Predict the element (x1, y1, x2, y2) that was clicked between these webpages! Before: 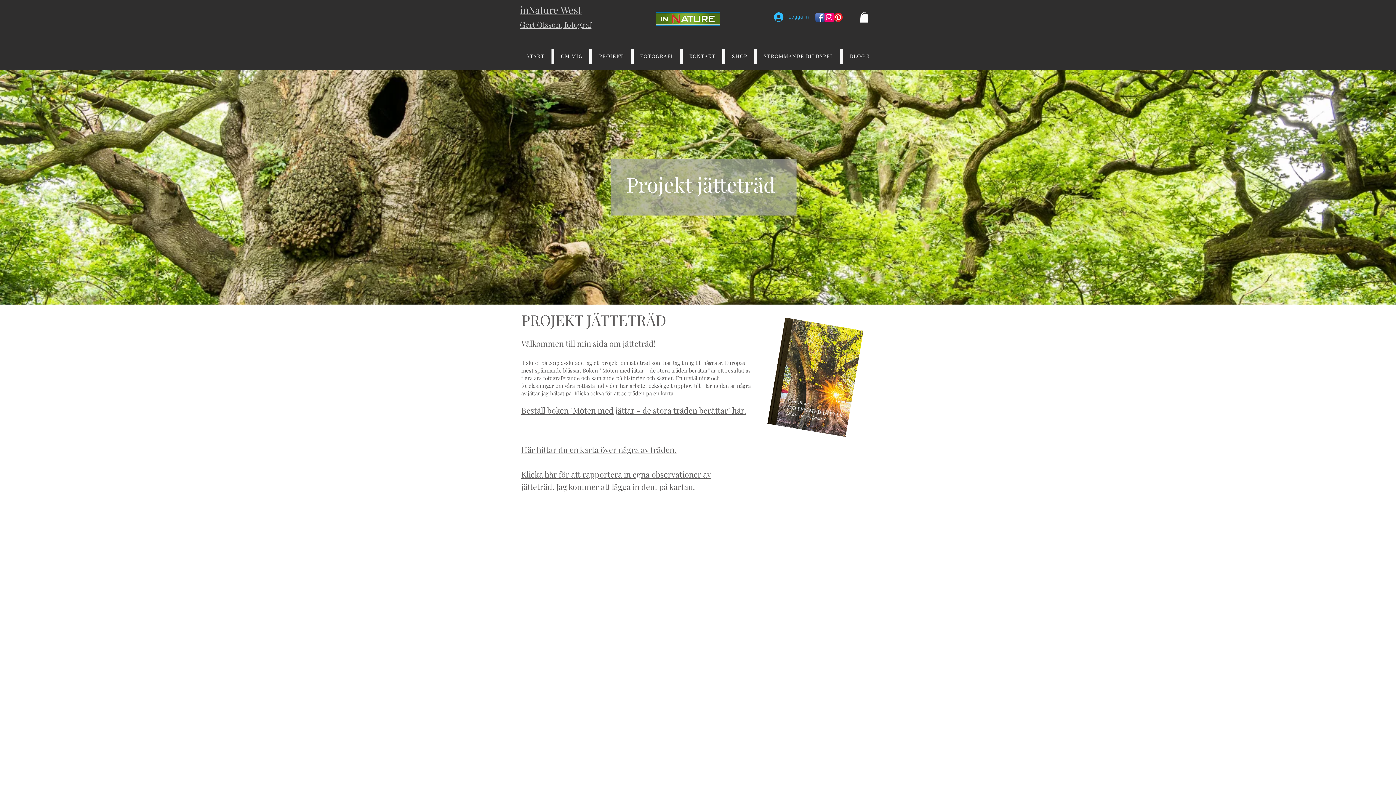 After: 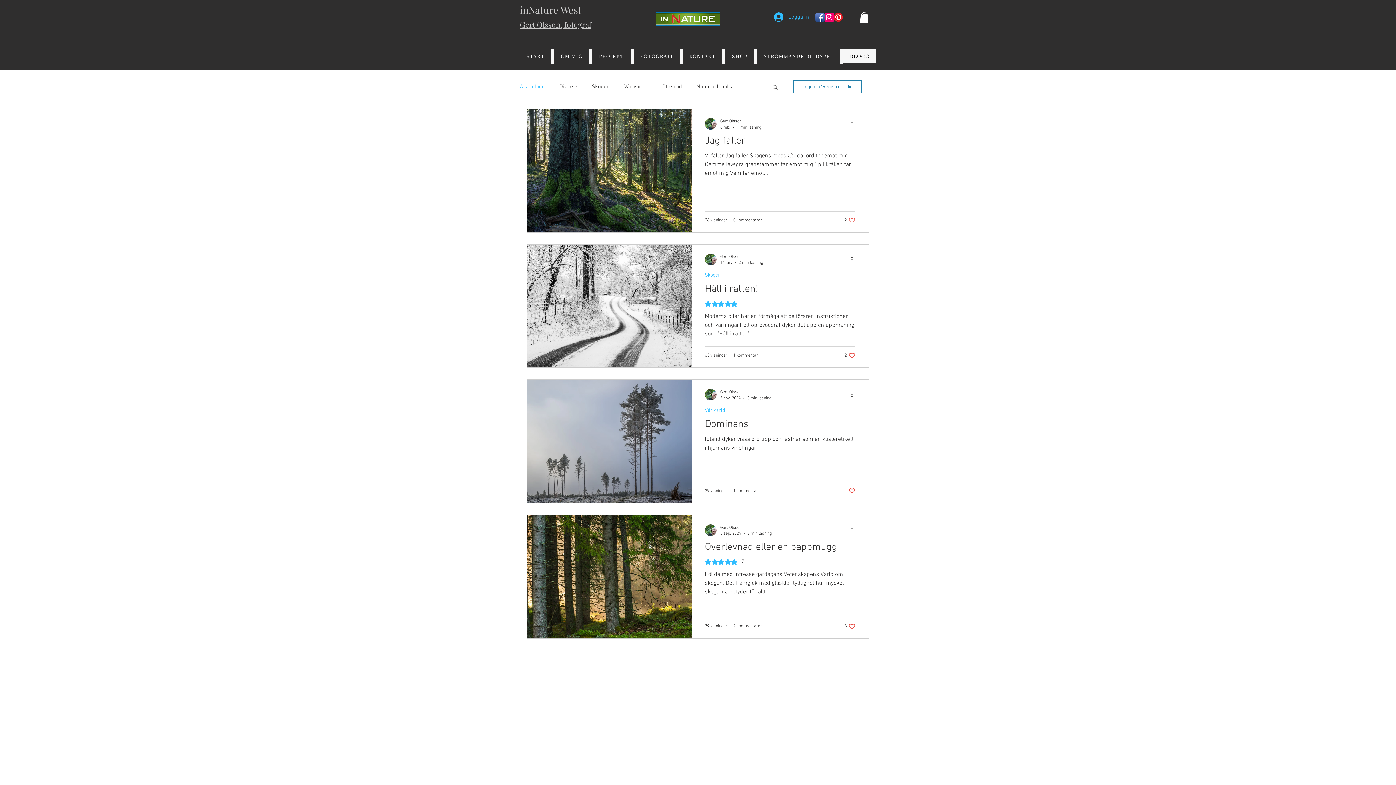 Action: bbox: (843, 49, 876, 64) label: BLOGG